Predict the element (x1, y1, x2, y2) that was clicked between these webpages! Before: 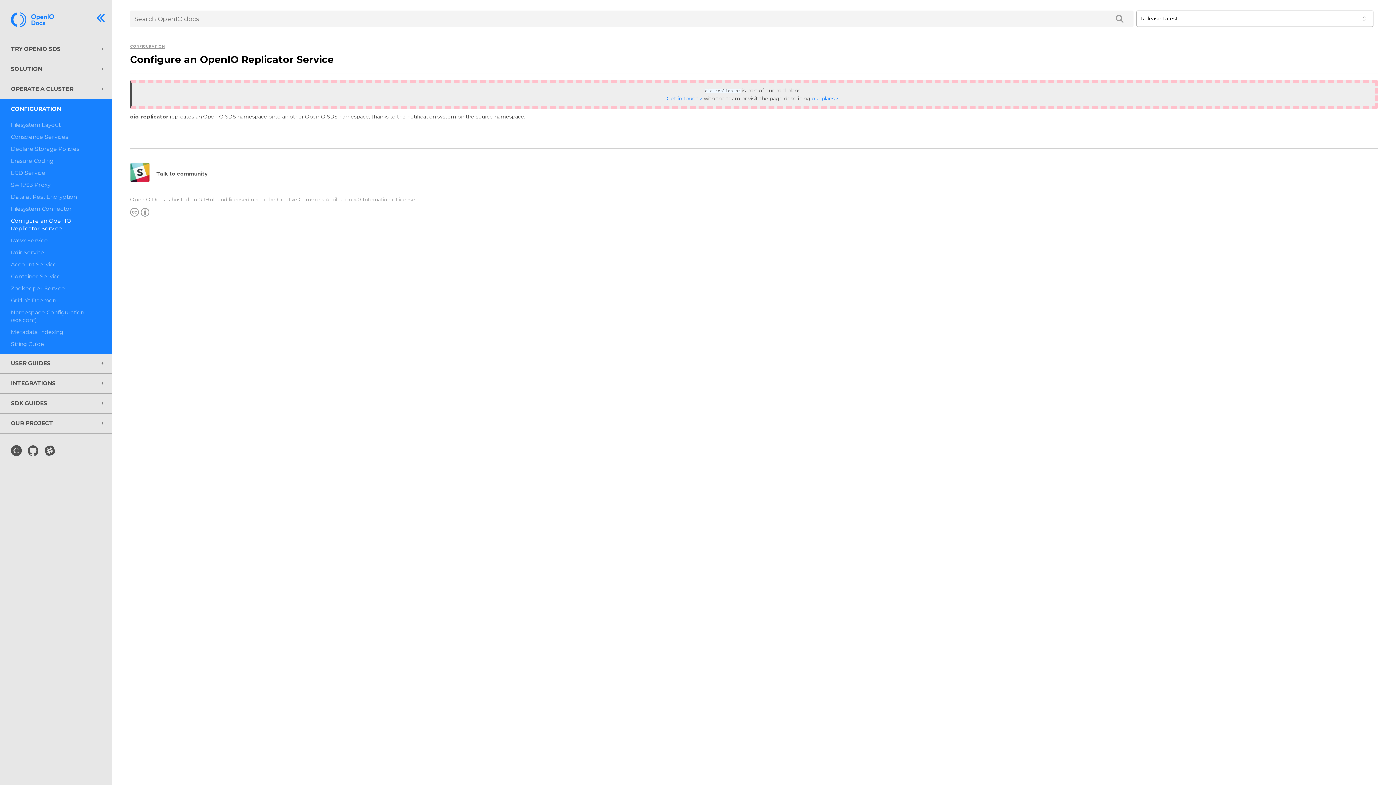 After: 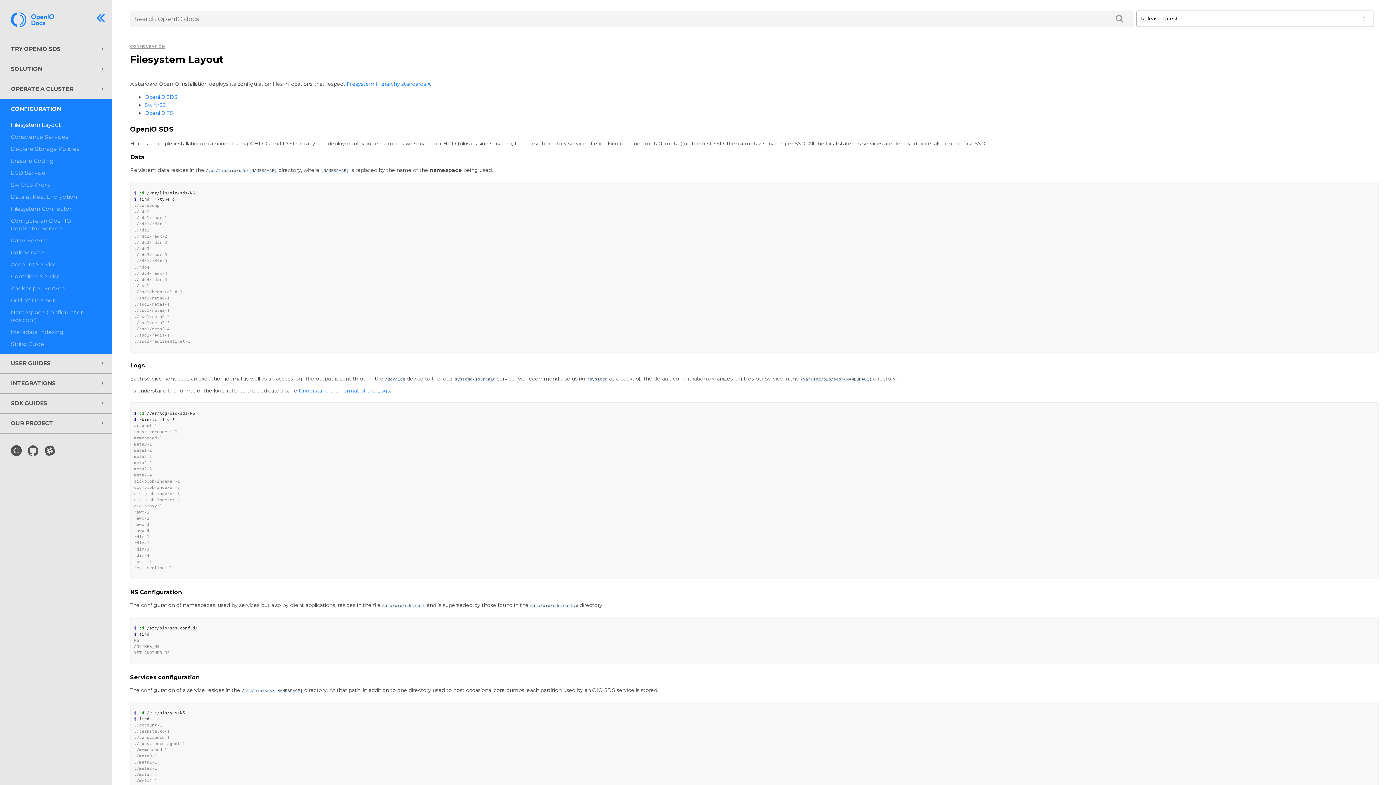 Action: bbox: (0, 118, 111, 130) label: Filesystem Layout